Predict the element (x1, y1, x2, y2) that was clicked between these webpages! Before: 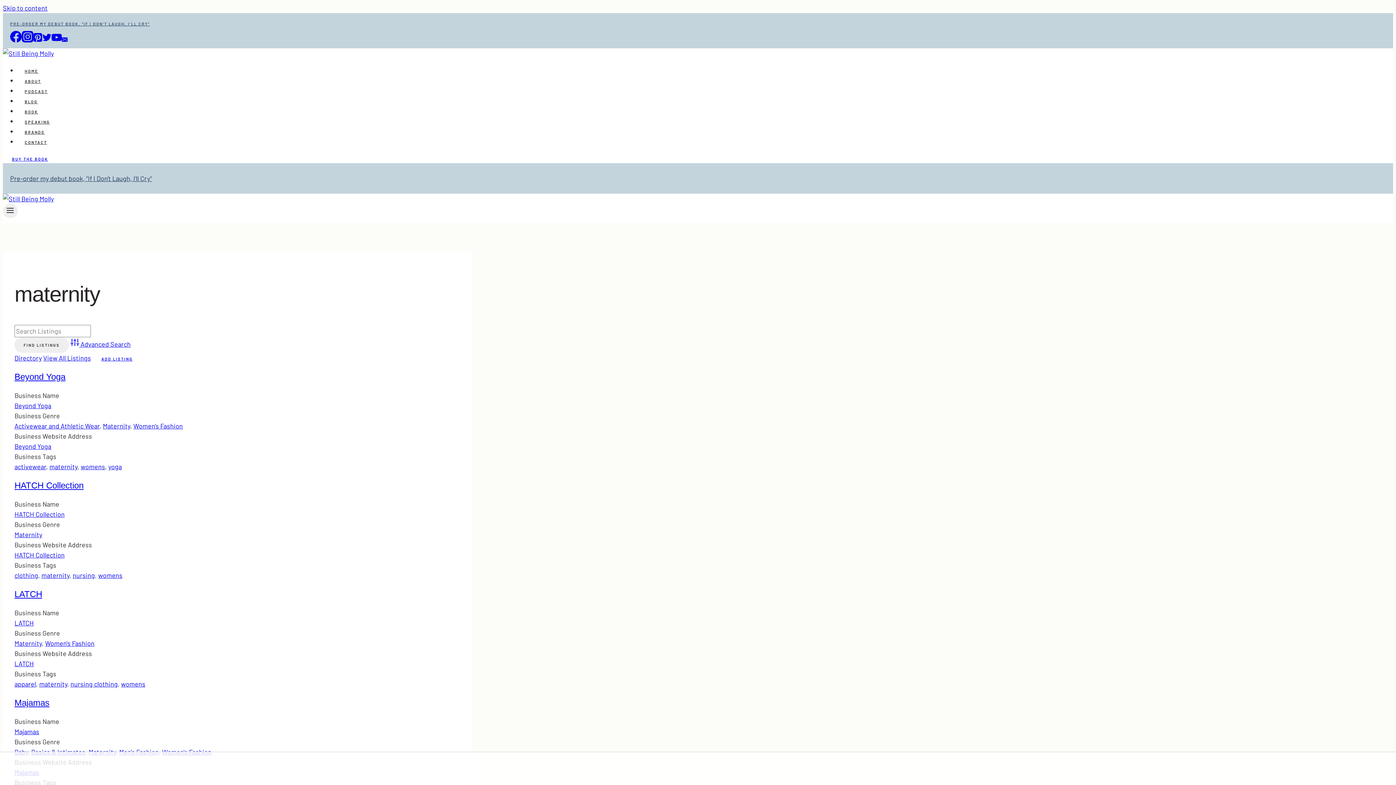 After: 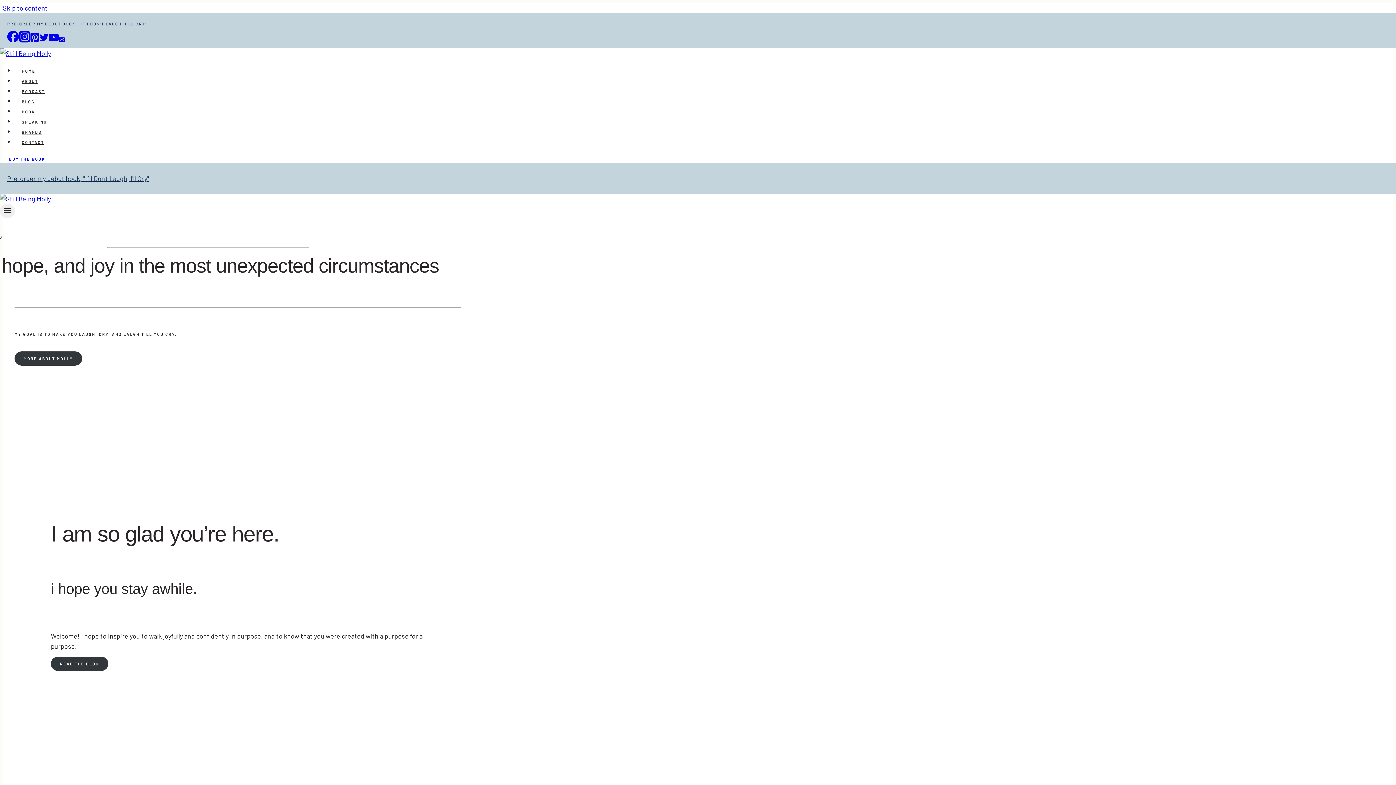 Action: bbox: (2, 194, 53, 202)